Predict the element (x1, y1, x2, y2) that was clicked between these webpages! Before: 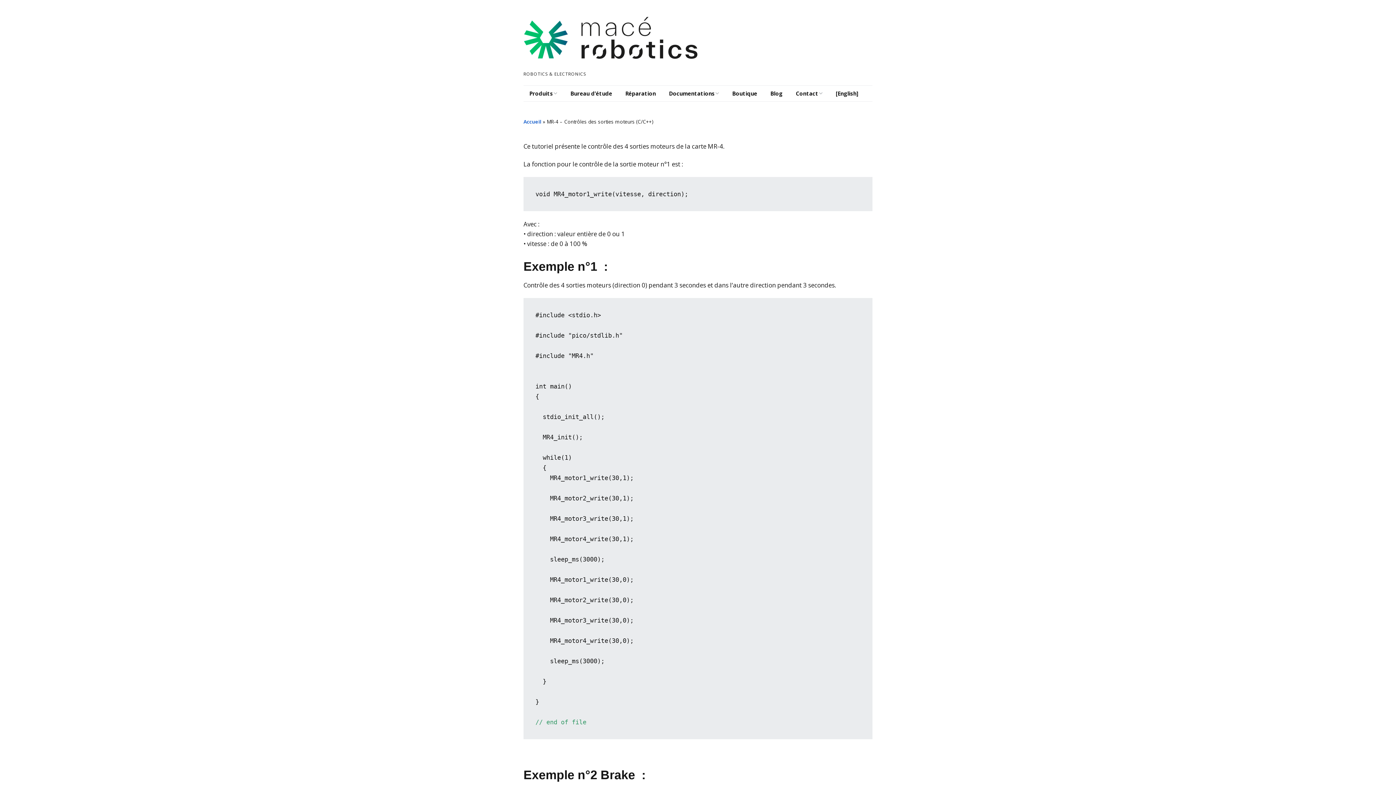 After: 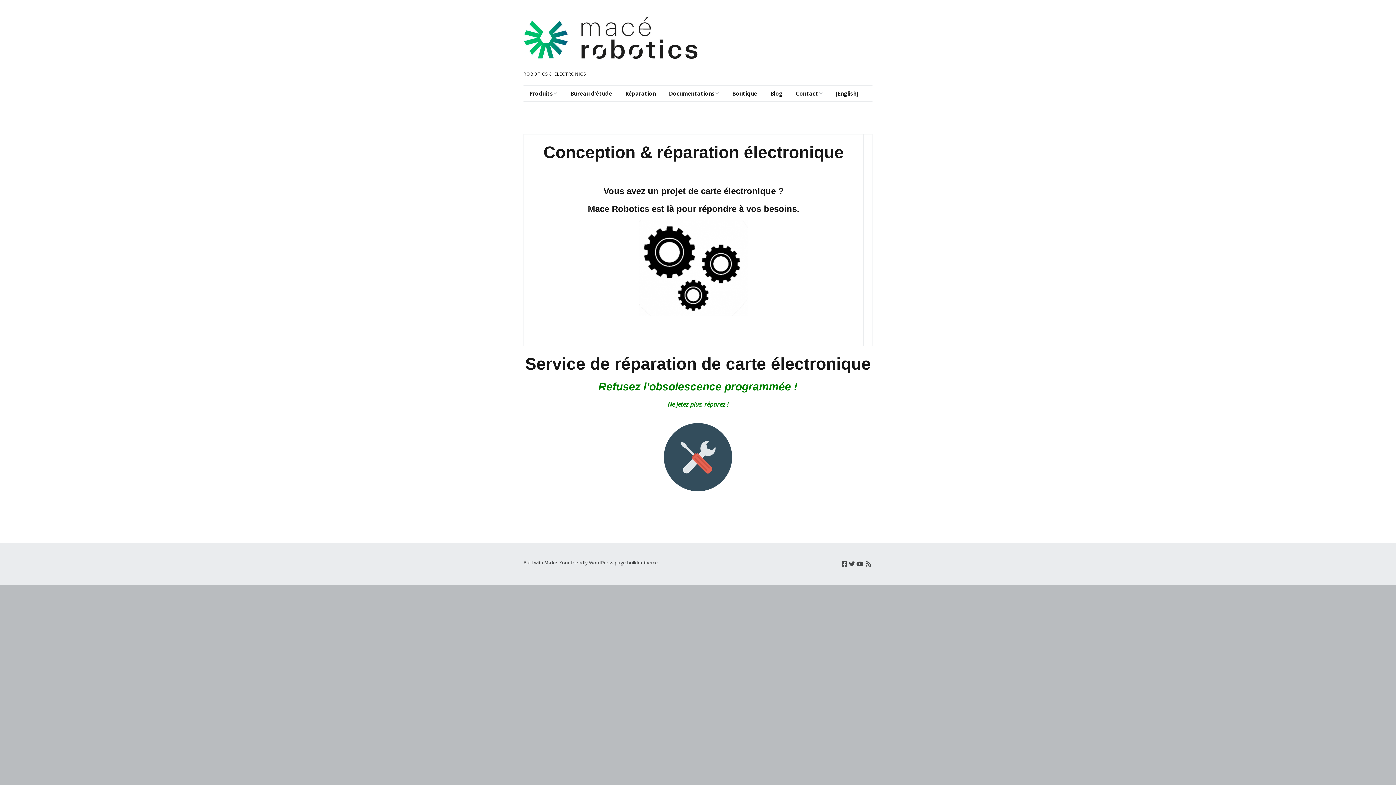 Action: label: Accueil bbox: (523, 118, 541, 125)